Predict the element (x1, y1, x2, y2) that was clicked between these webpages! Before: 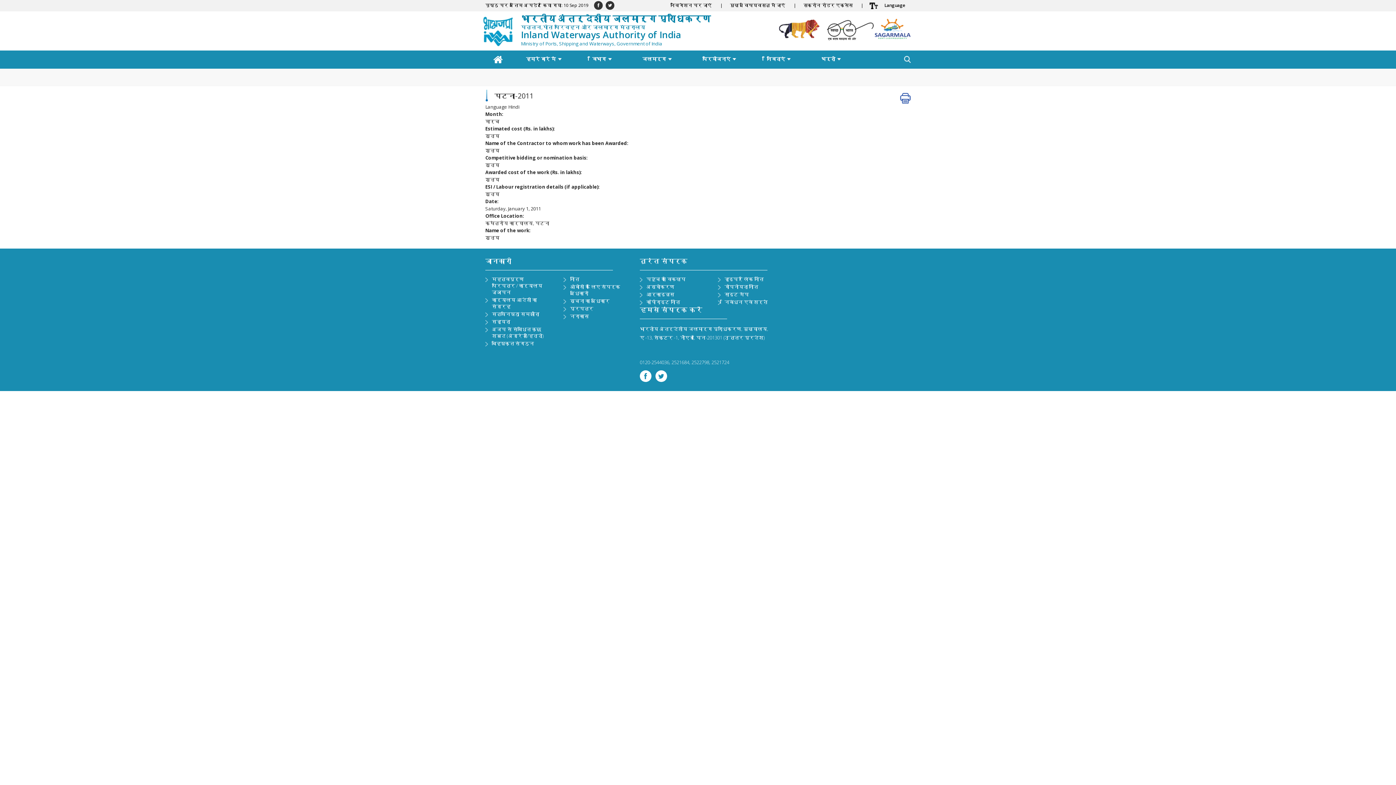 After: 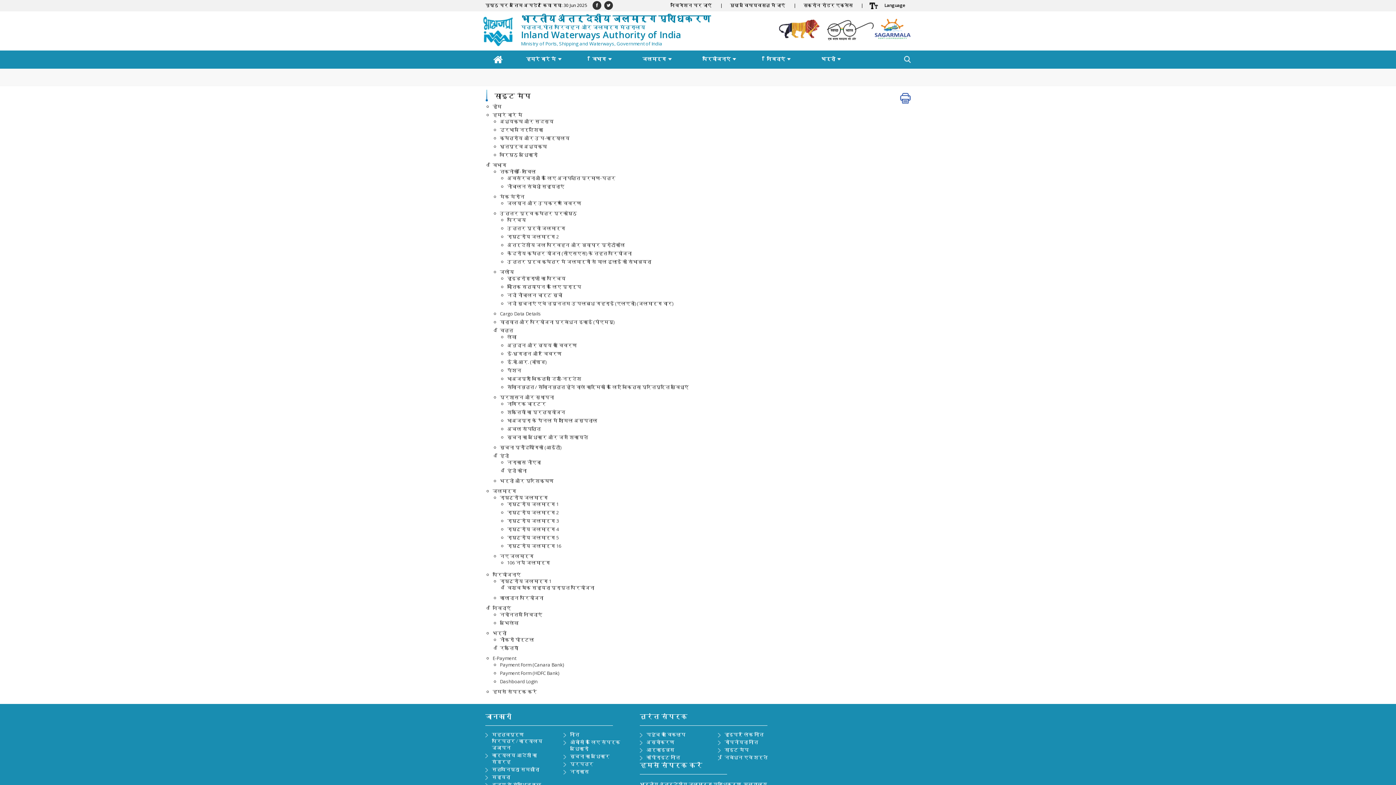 Action: bbox: (724, 291, 749, 297) label: साइट मैप